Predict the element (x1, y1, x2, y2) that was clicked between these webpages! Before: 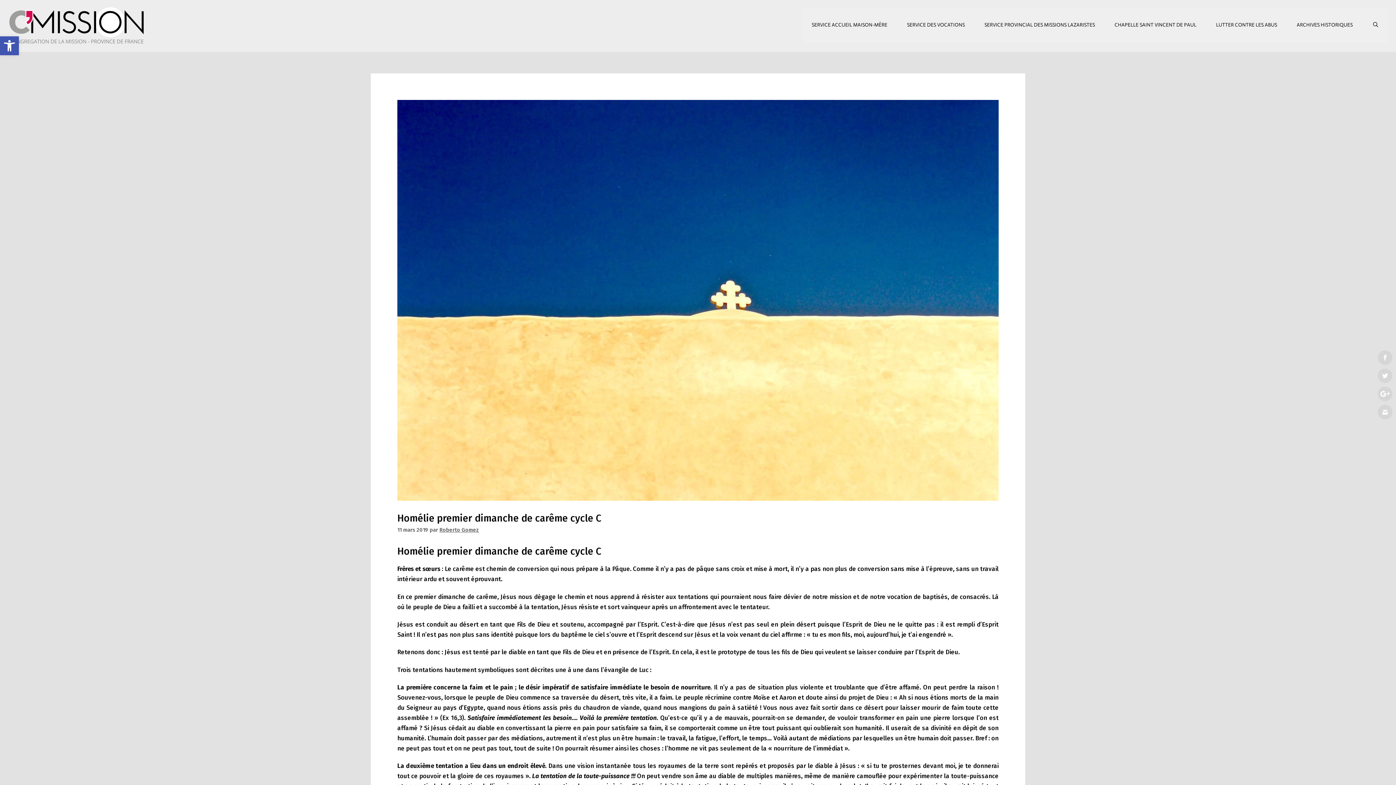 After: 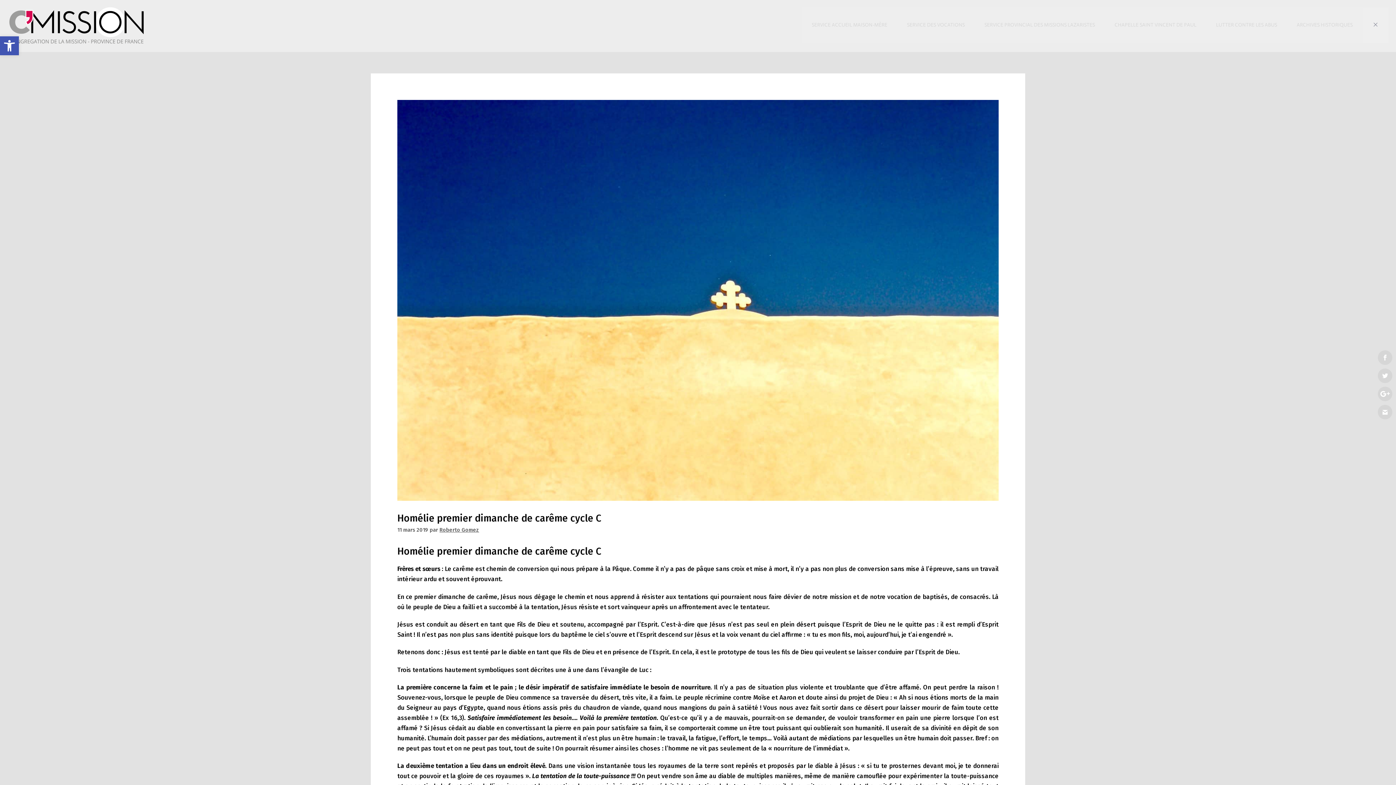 Action: bbox: (1362, 7, 1389, 42) label: Ouvrir la barre de recherche